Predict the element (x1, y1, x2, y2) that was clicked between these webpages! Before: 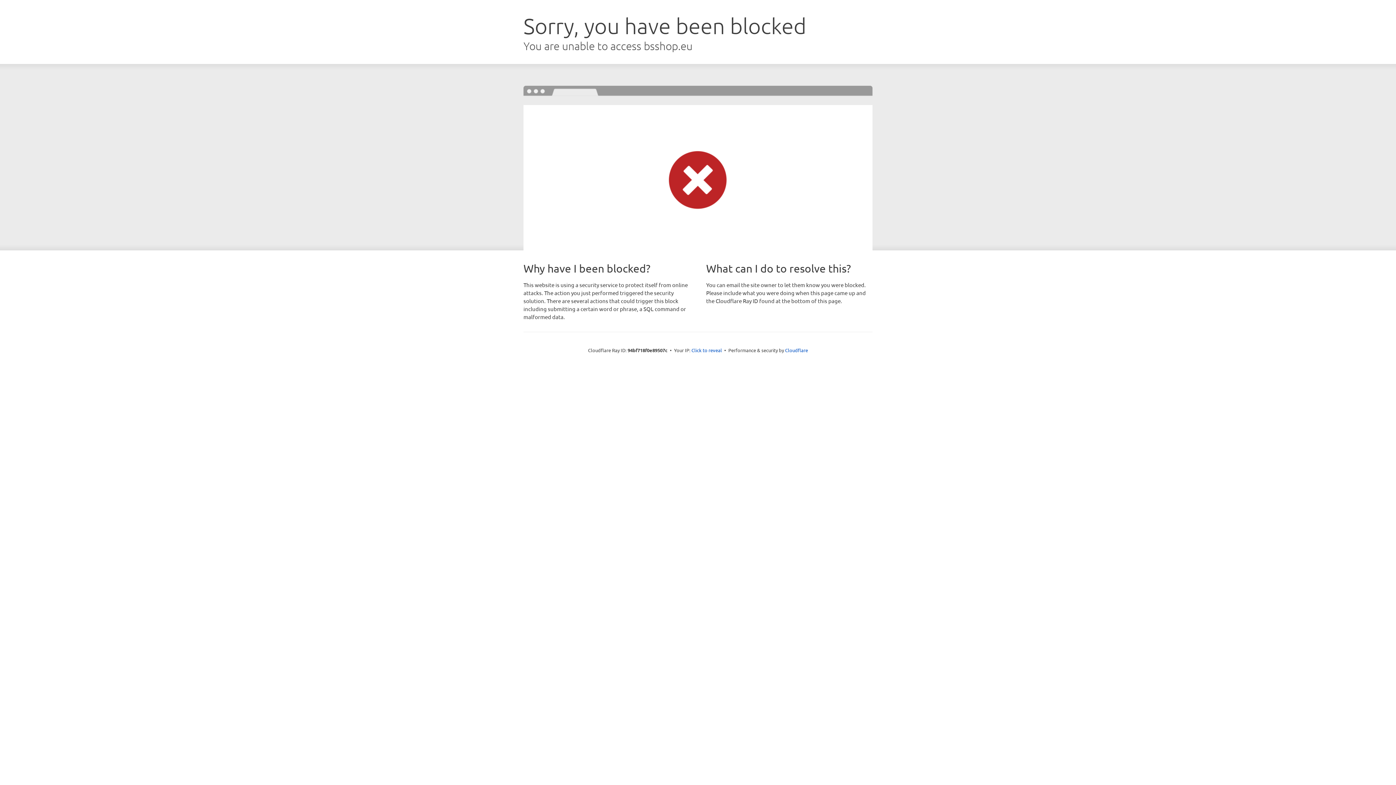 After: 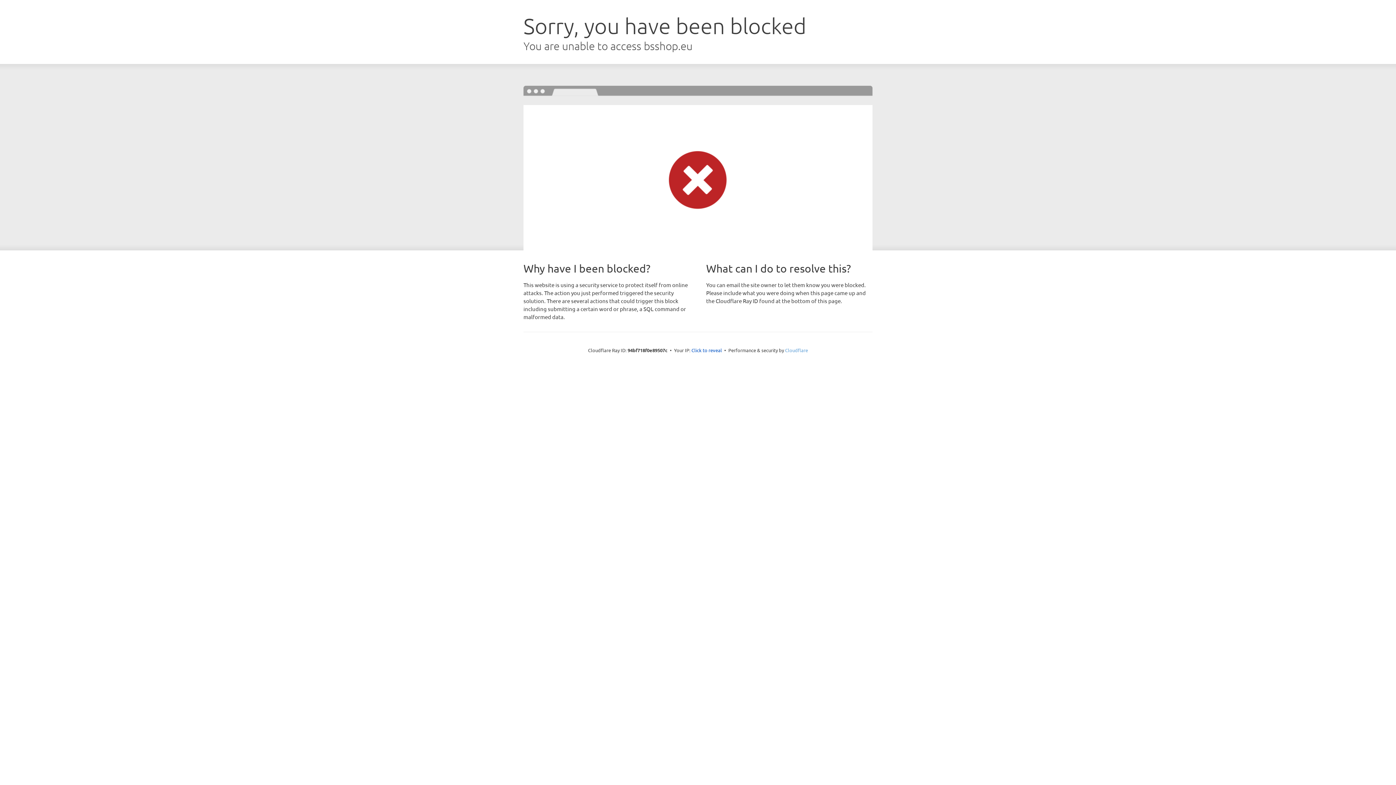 Action: label: Cloudflare bbox: (785, 347, 808, 353)